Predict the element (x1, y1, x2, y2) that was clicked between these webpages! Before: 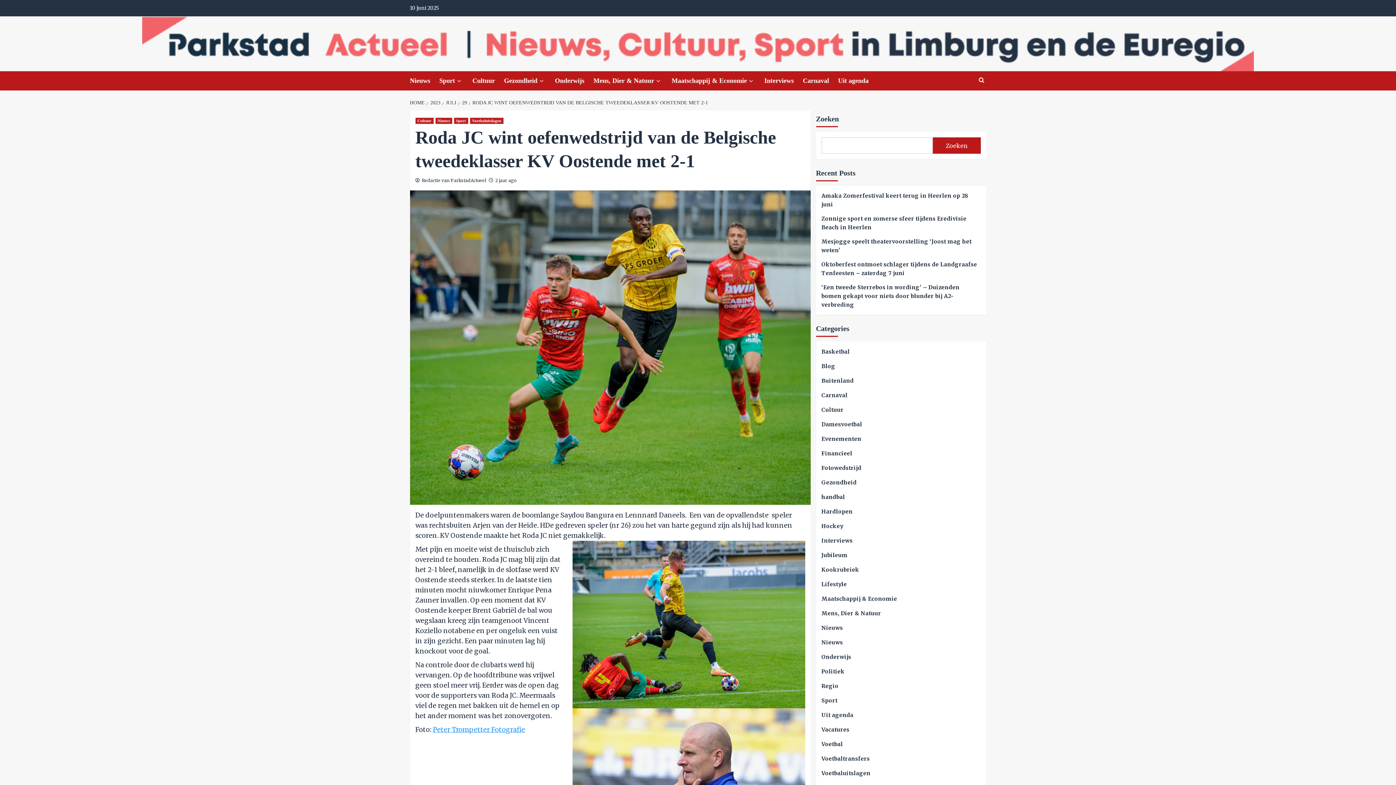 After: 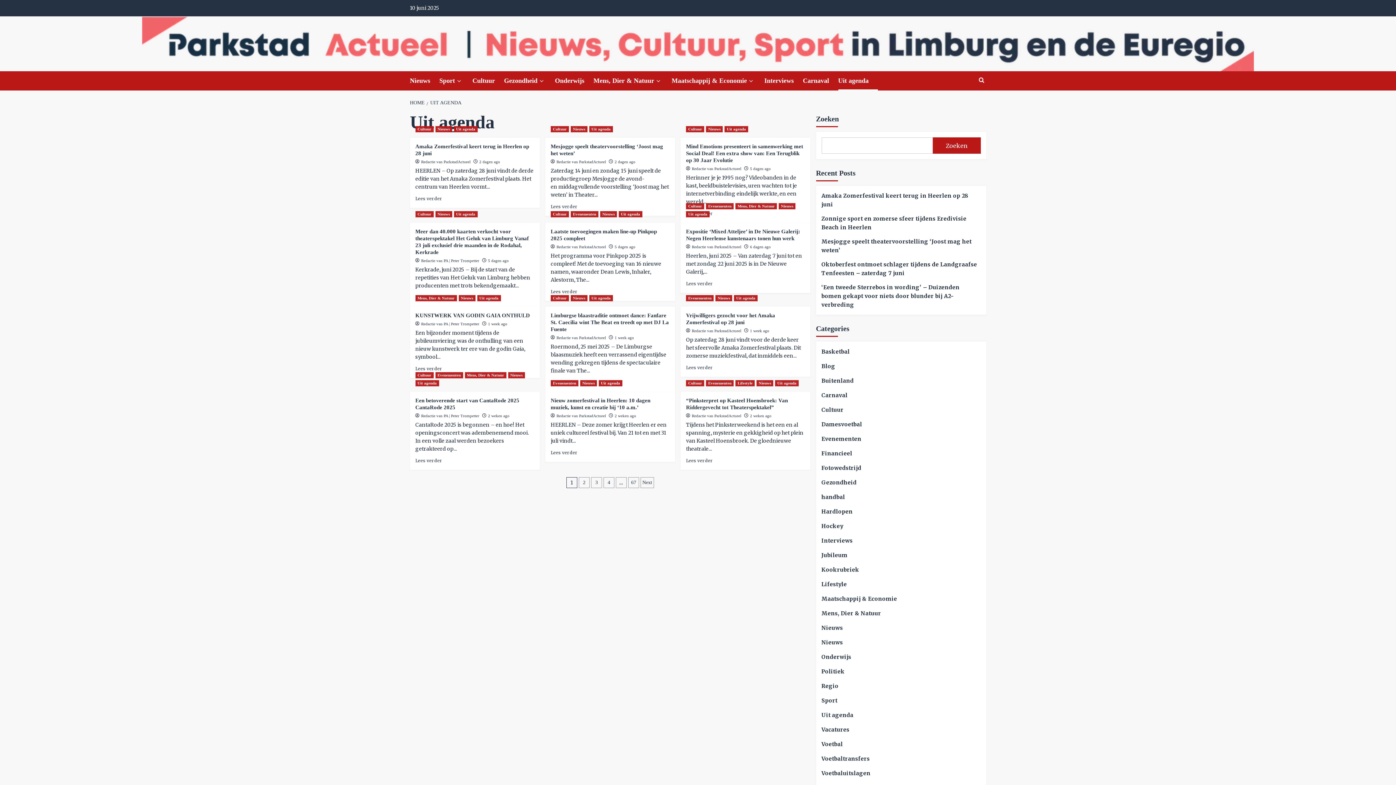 Action: label: Uit agenda bbox: (821, 711, 853, 725)